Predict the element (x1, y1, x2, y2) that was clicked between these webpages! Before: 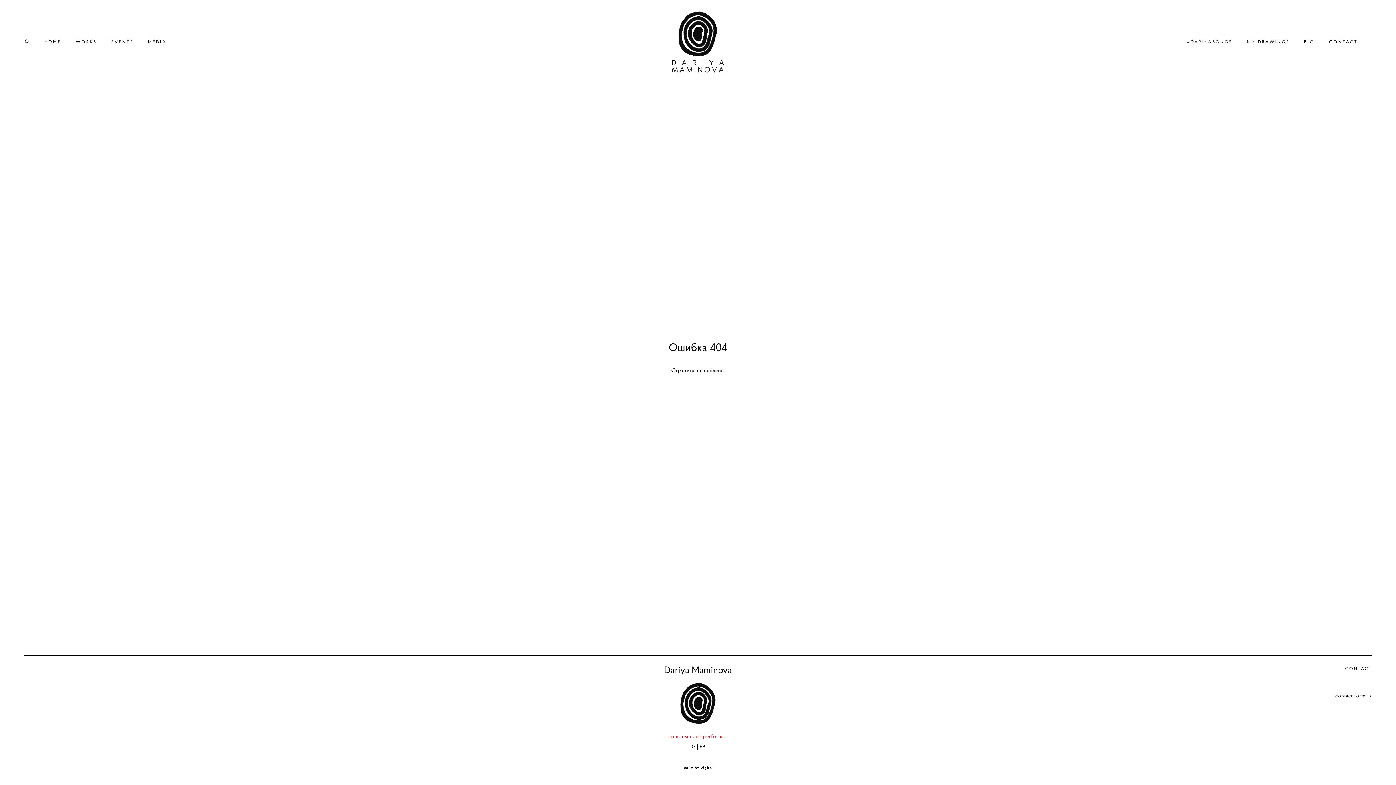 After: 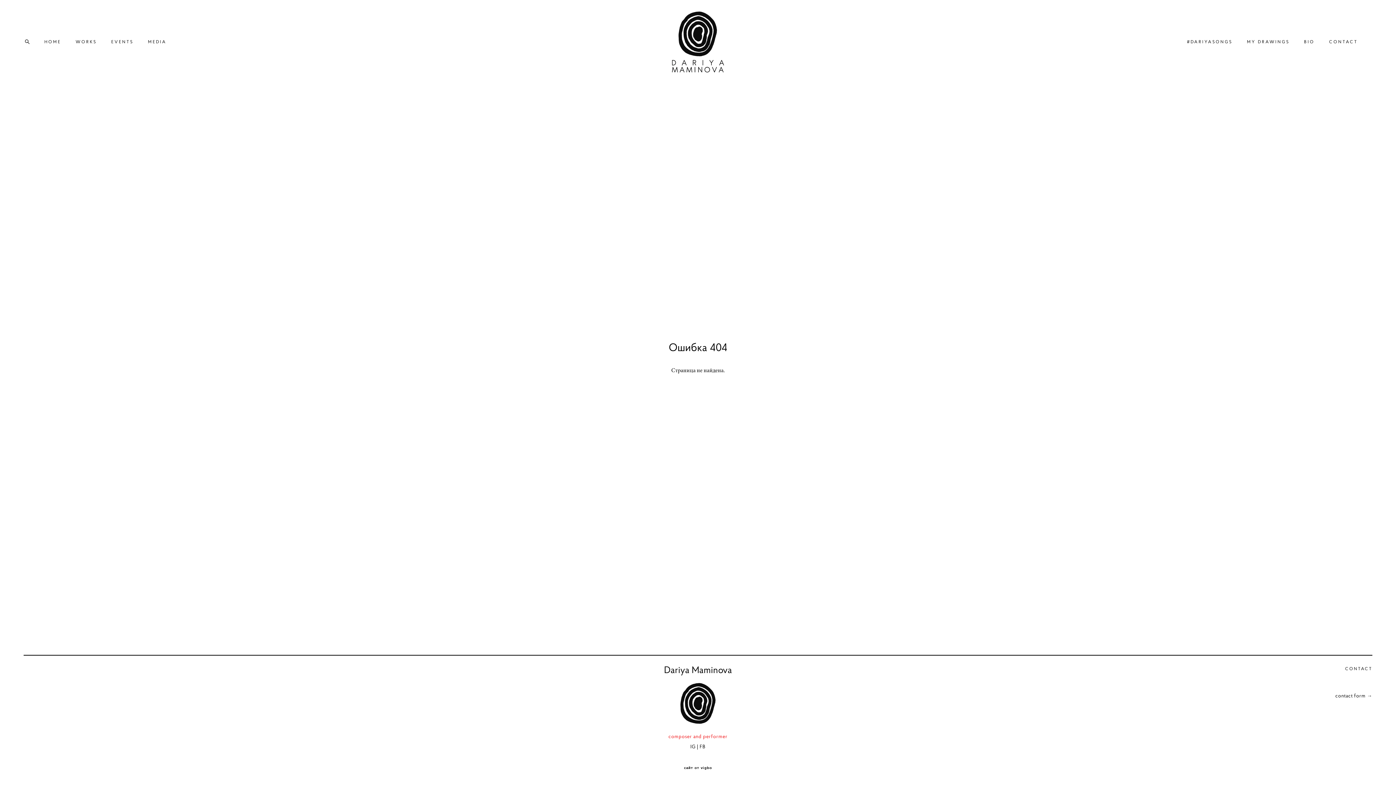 Action: label: сайт от vigbo bbox: (684, 766, 712, 770)